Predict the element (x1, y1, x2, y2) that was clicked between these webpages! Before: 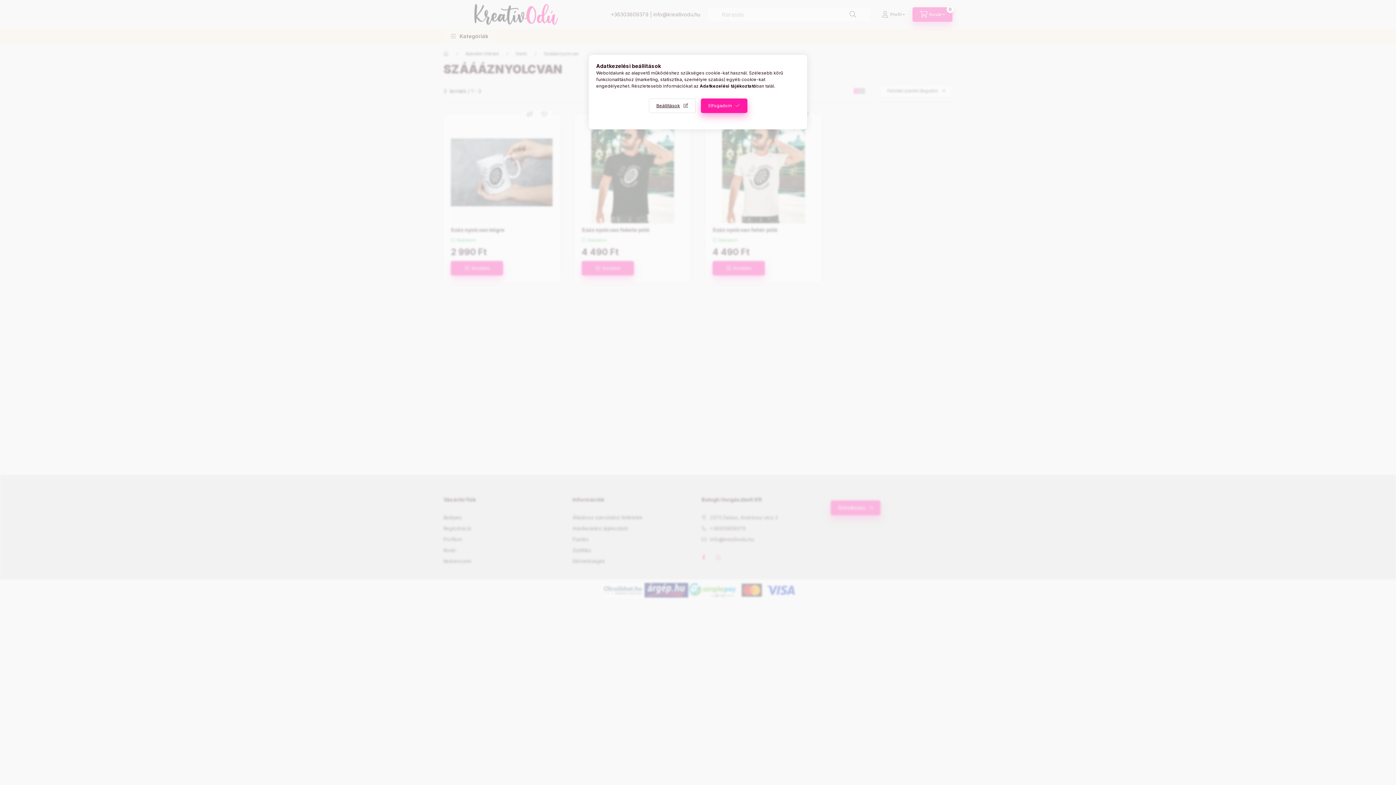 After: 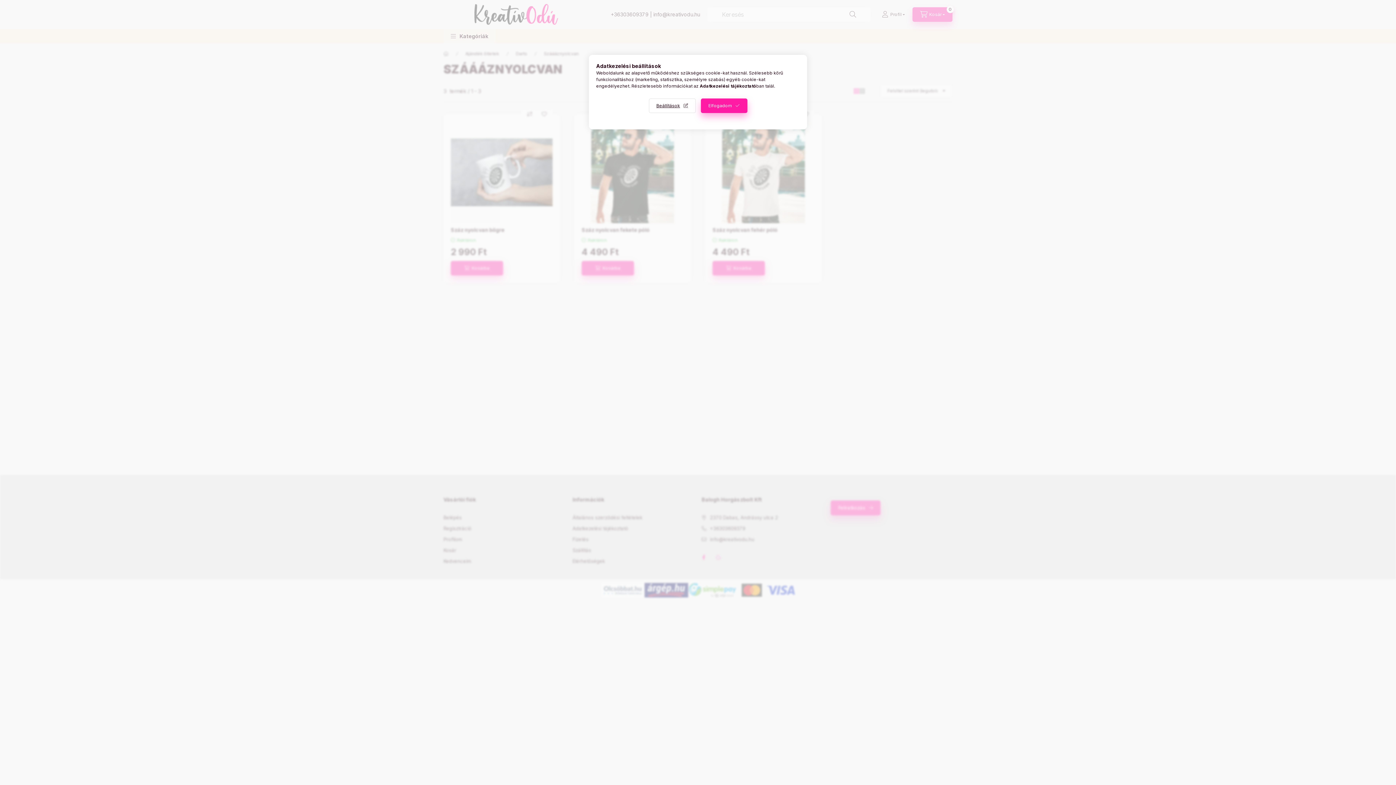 Action: bbox: (700, 83, 756, 88) label: Adatkezelési tájékoztató